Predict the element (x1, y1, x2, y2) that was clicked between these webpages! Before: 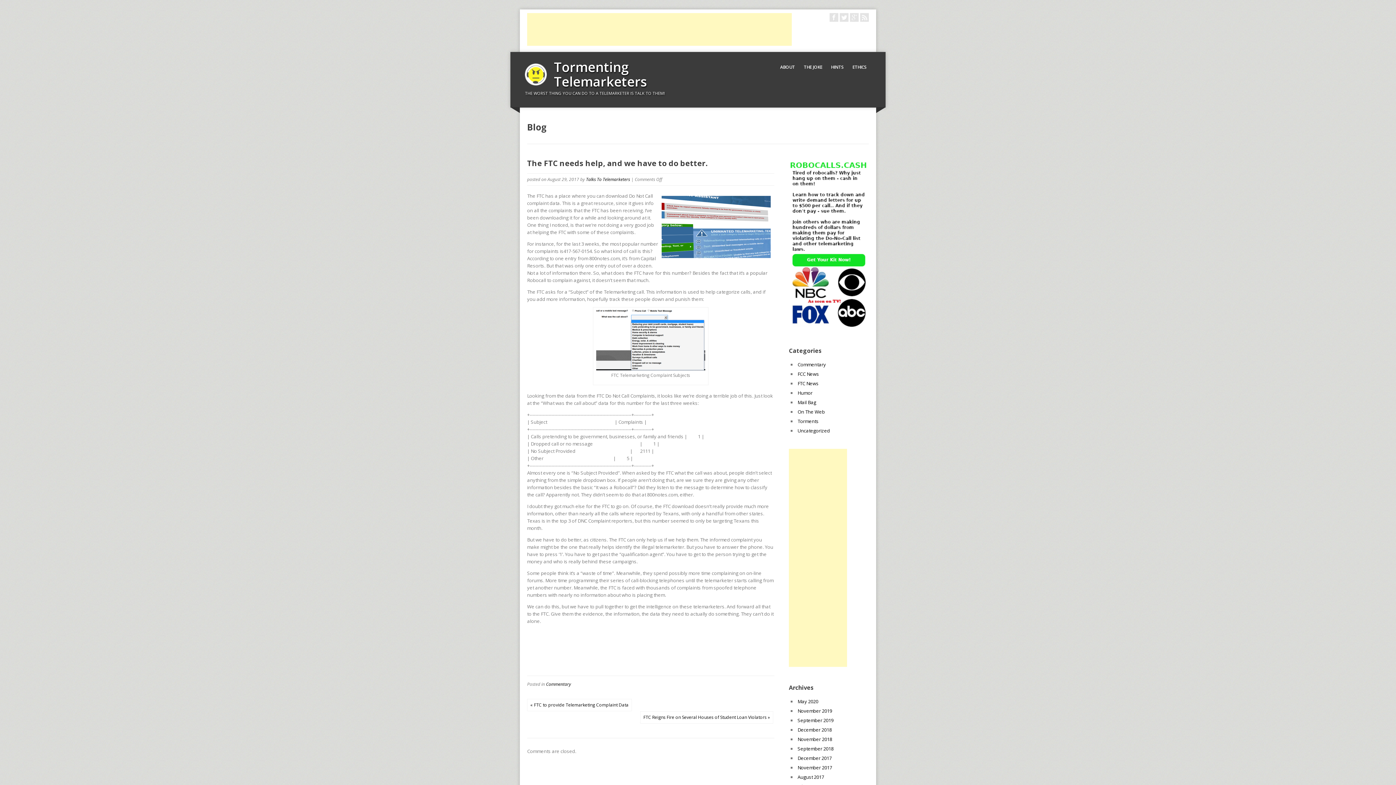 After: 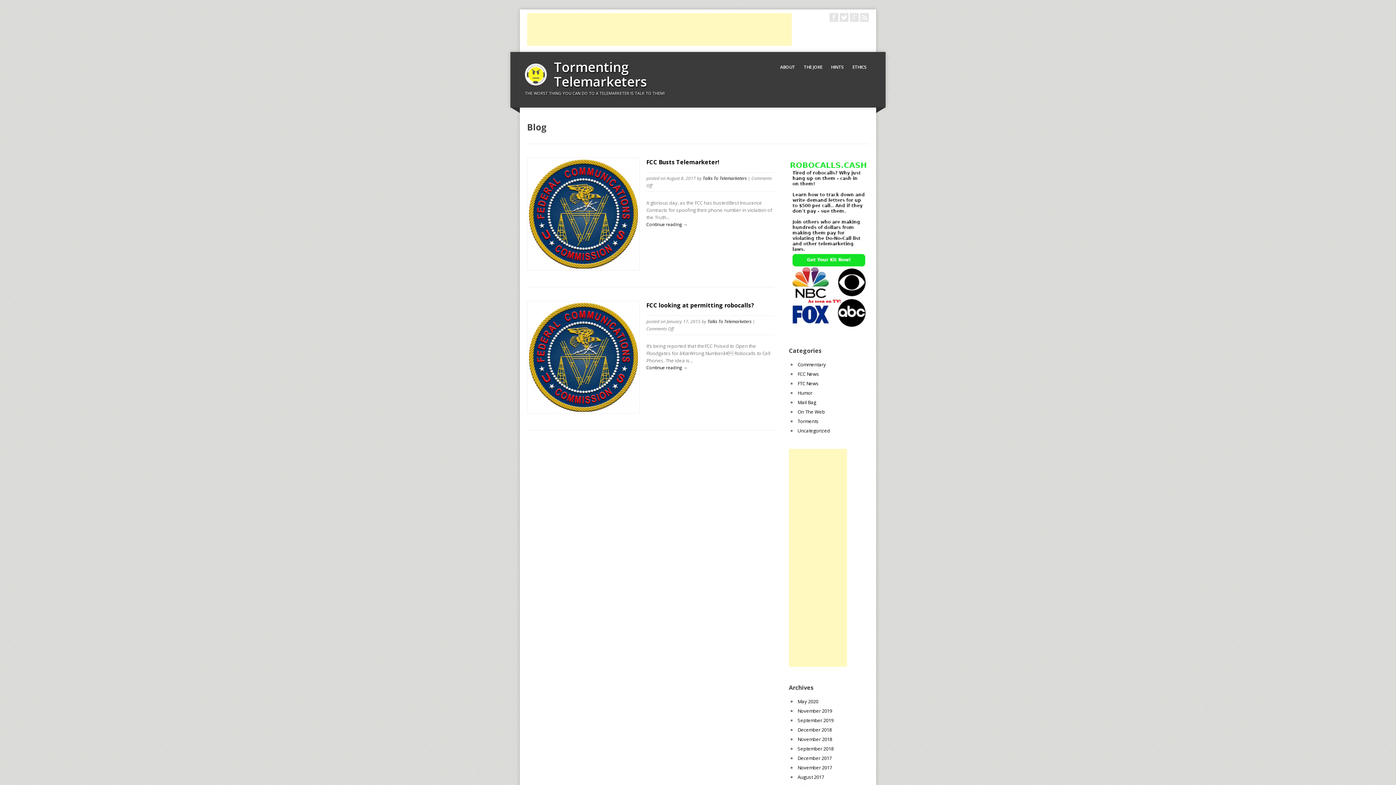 Action: label: FCC News bbox: (797, 370, 819, 377)